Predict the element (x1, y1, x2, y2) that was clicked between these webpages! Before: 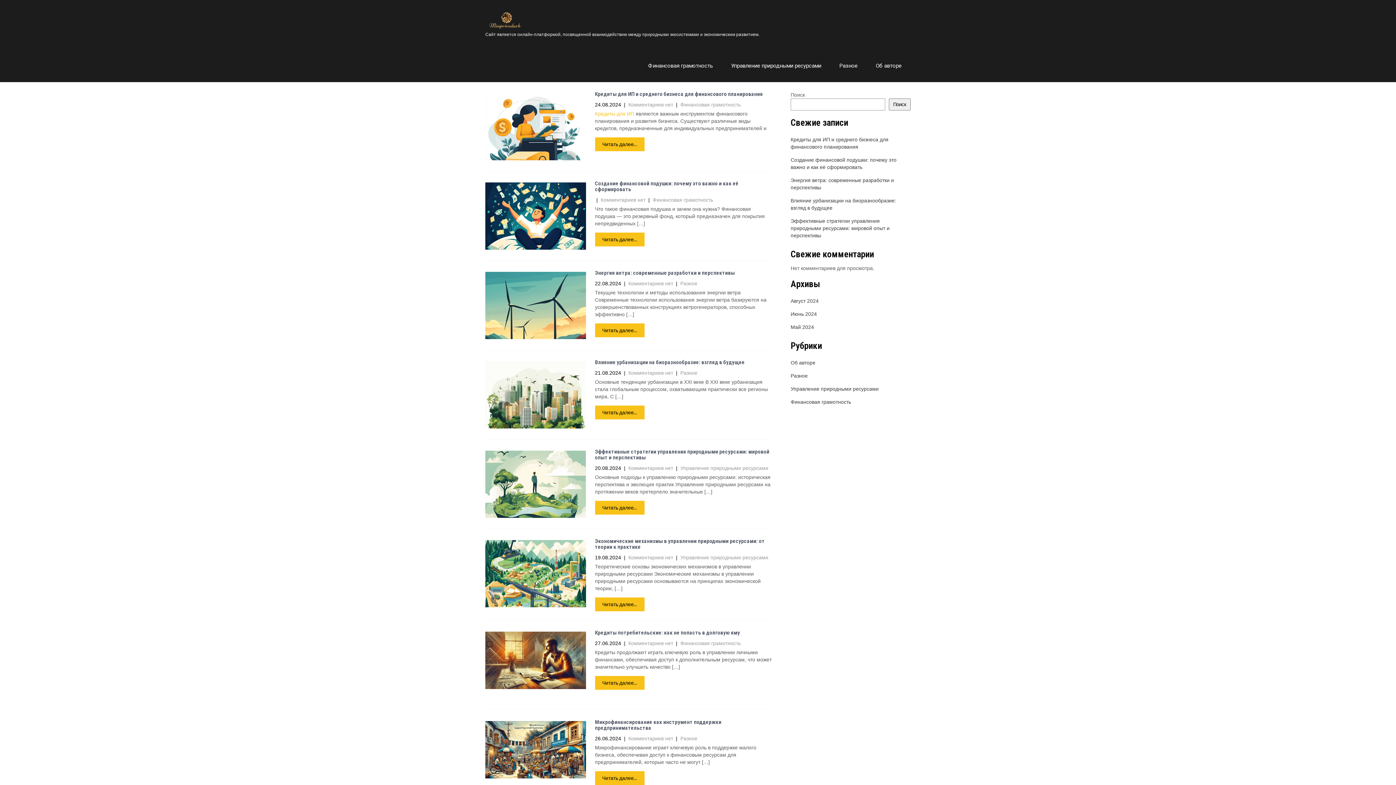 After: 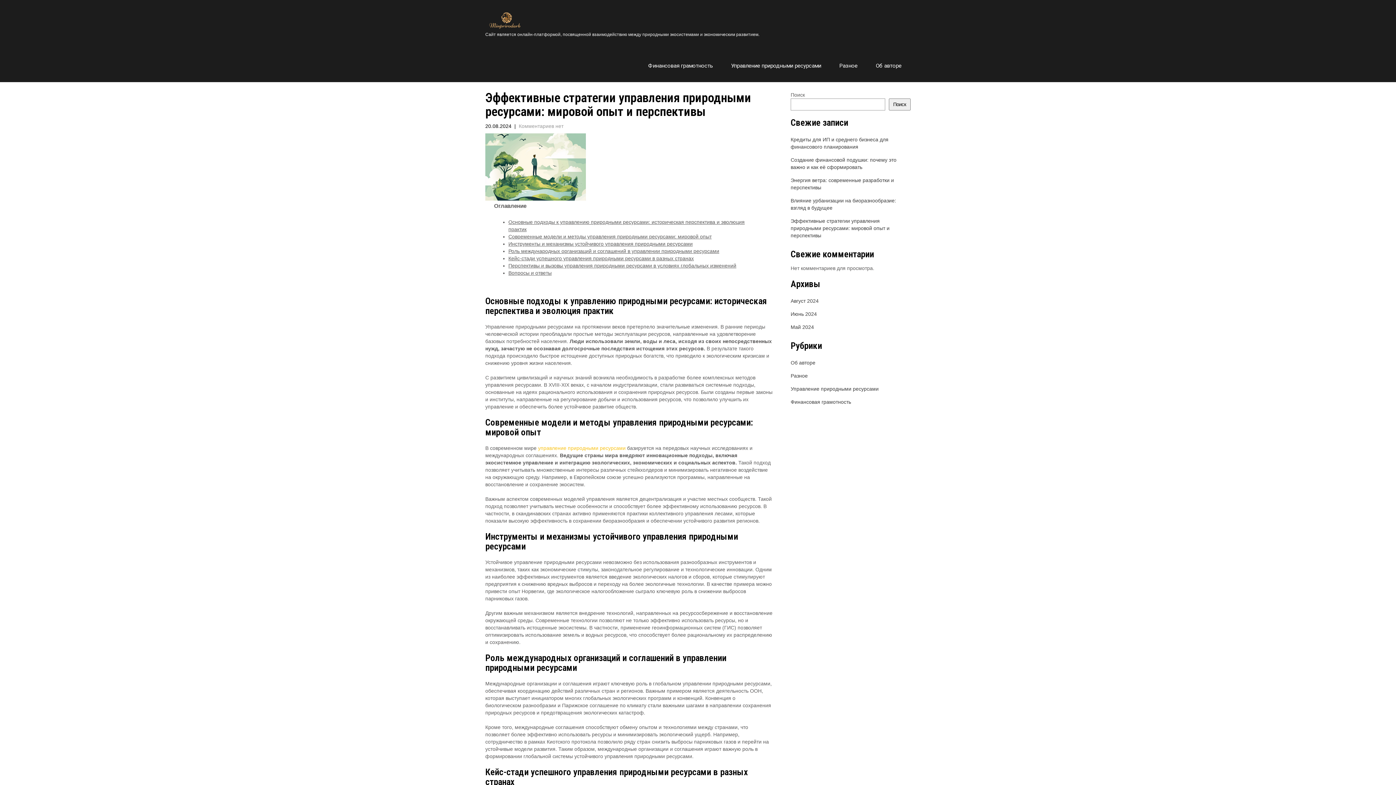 Action: bbox: (628, 465, 673, 471) label: Комментариев нет